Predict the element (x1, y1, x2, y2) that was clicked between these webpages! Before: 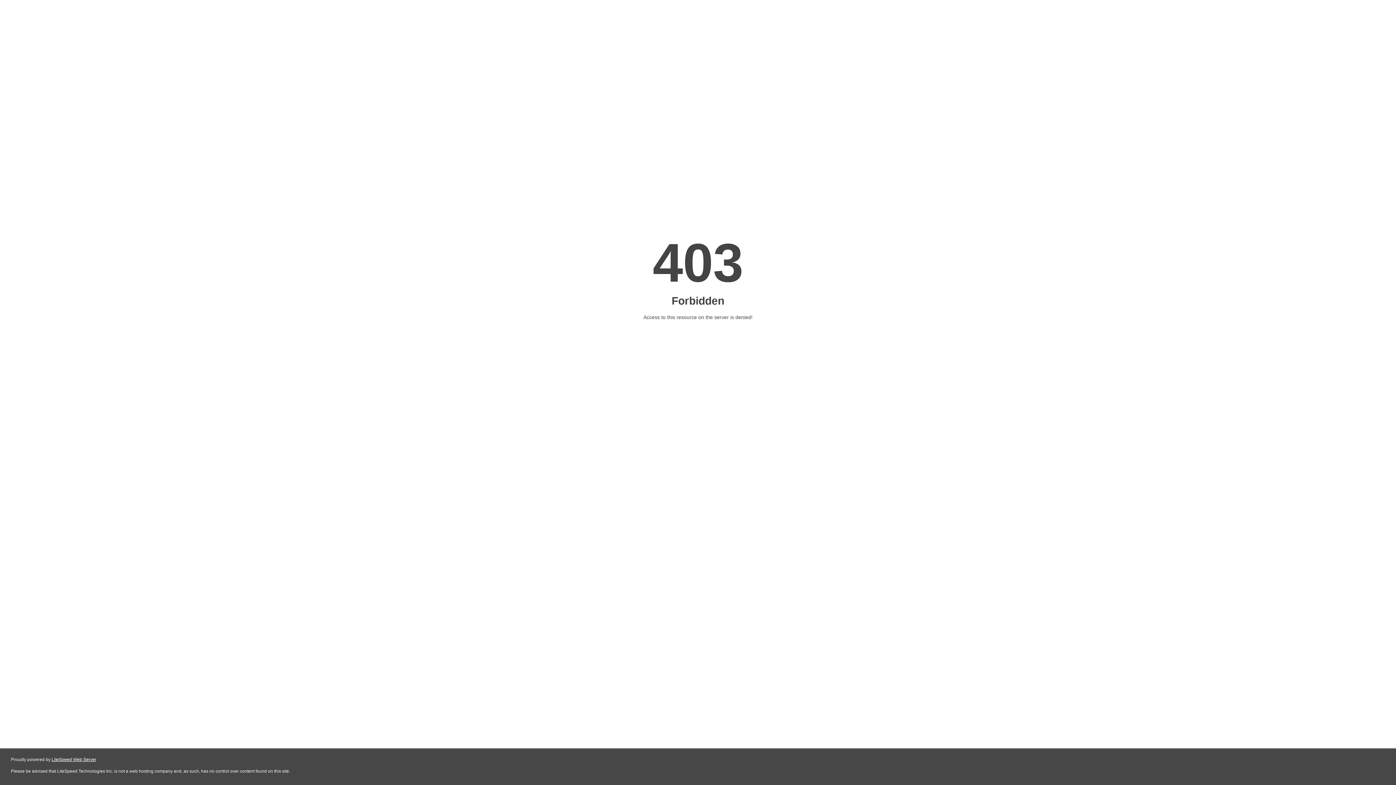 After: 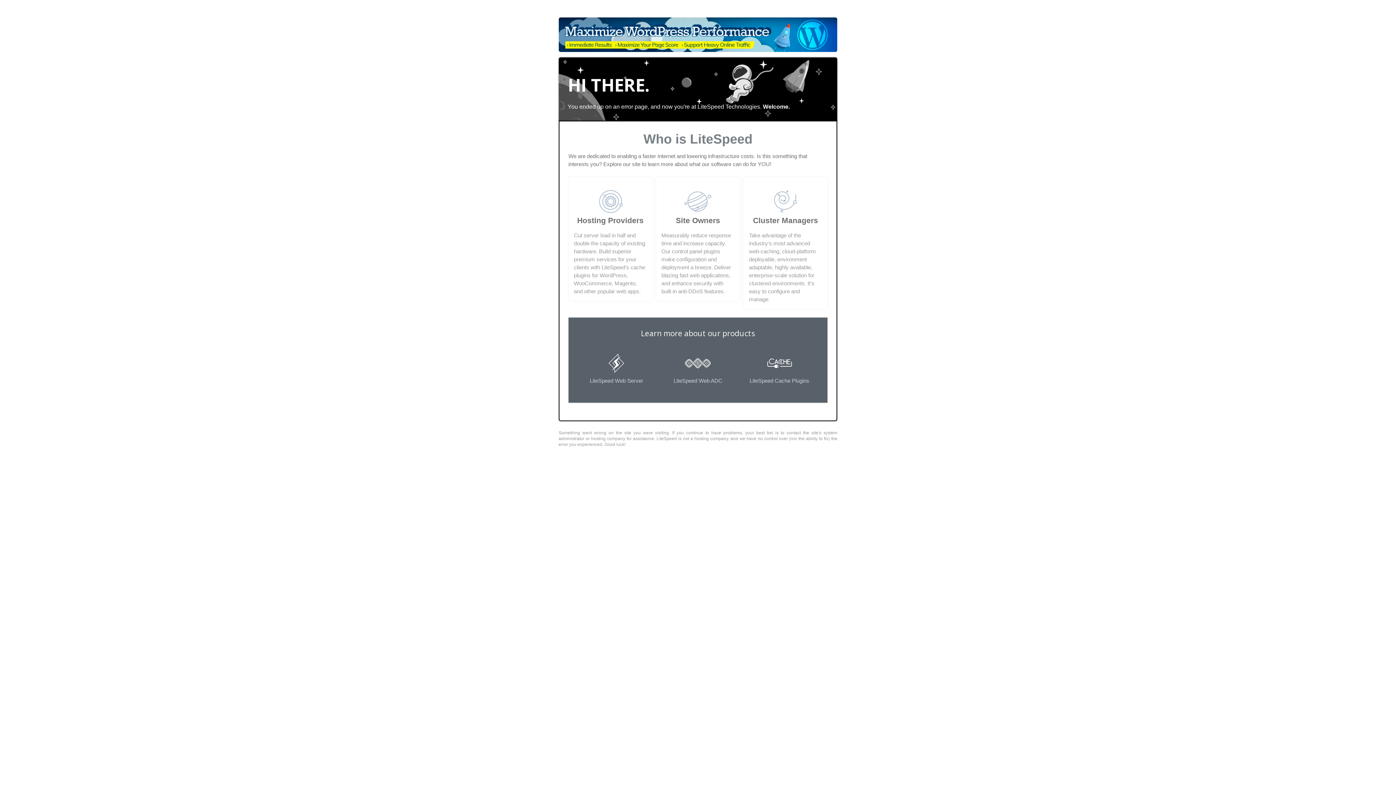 Action: bbox: (51, 757, 96, 762) label: LiteSpeed Web Server